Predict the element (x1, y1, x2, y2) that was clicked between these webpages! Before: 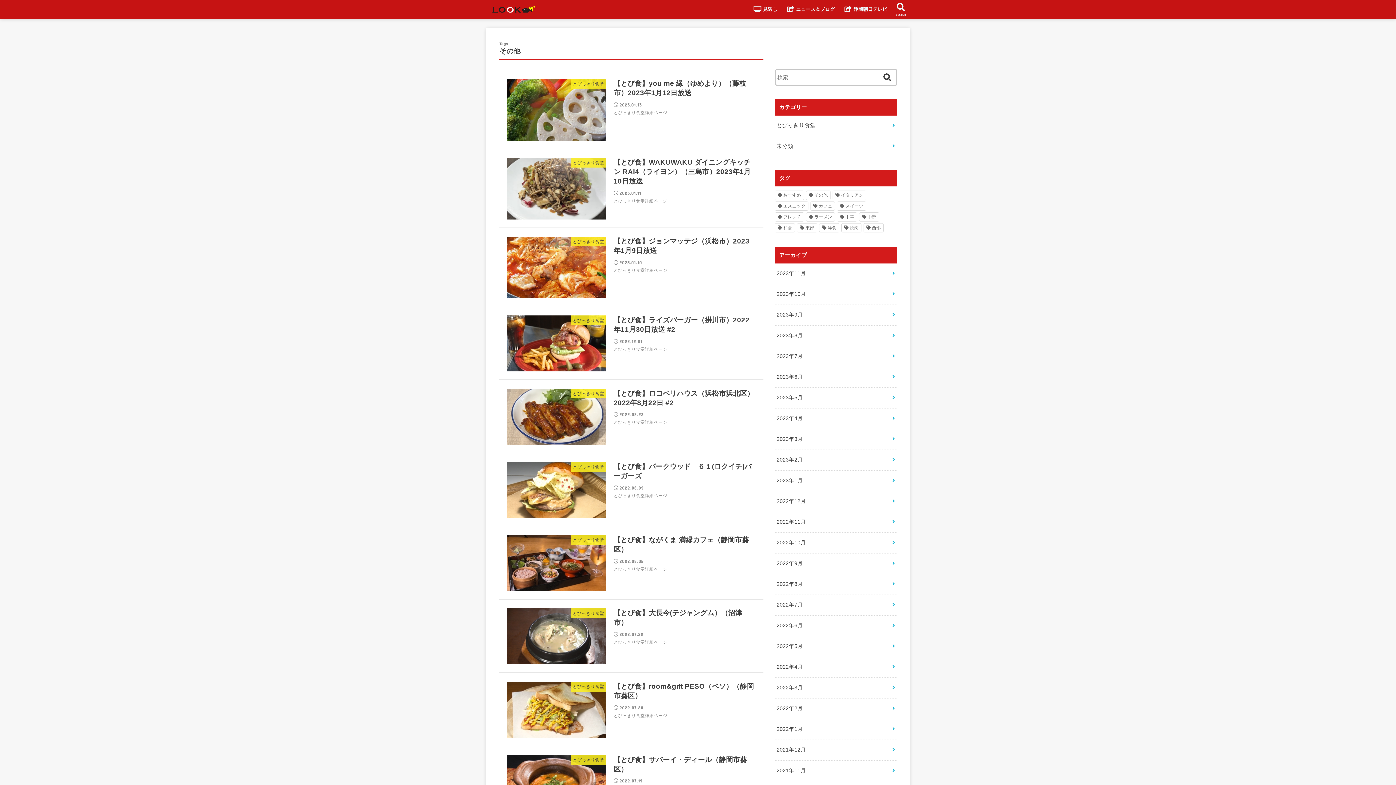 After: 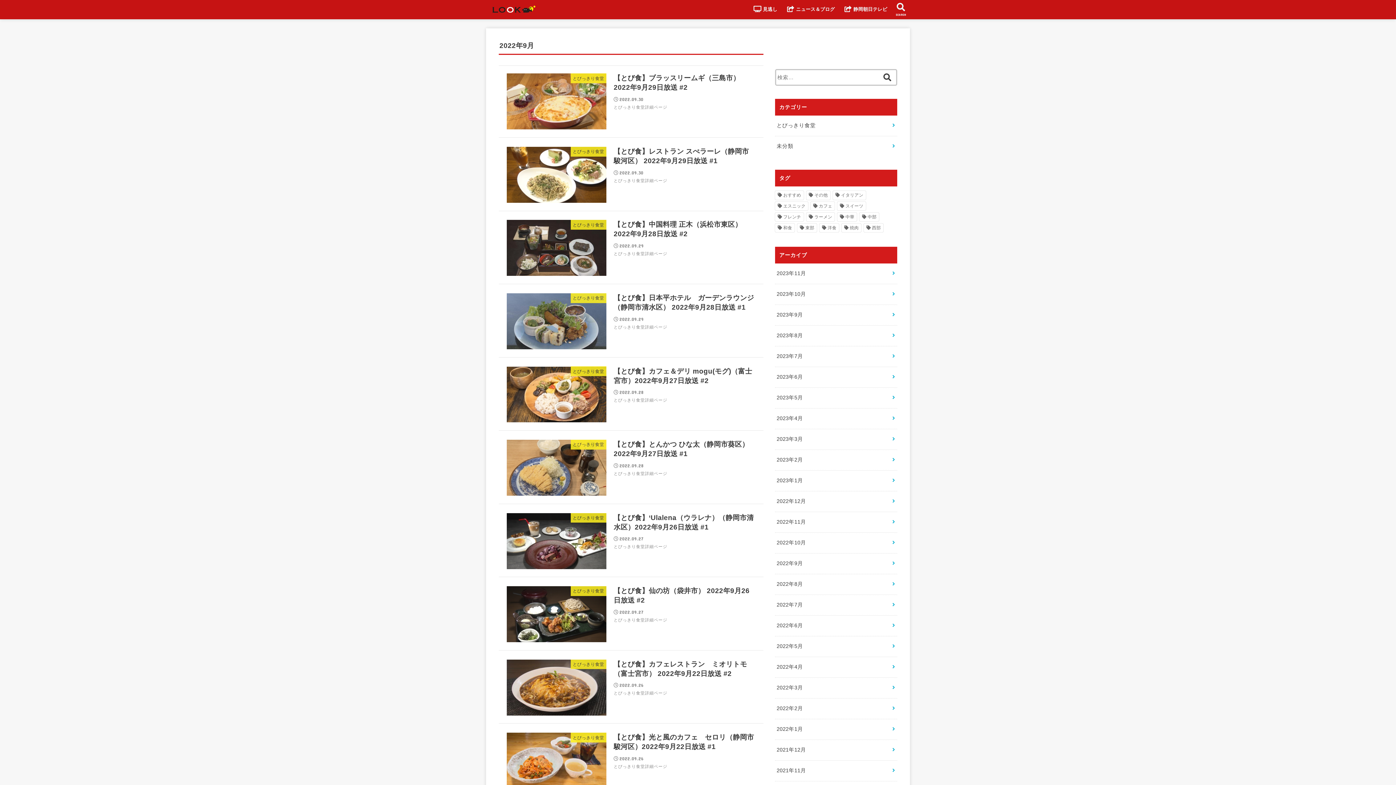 Action: label: 2022年9月 bbox: (775, 553, 897, 574)